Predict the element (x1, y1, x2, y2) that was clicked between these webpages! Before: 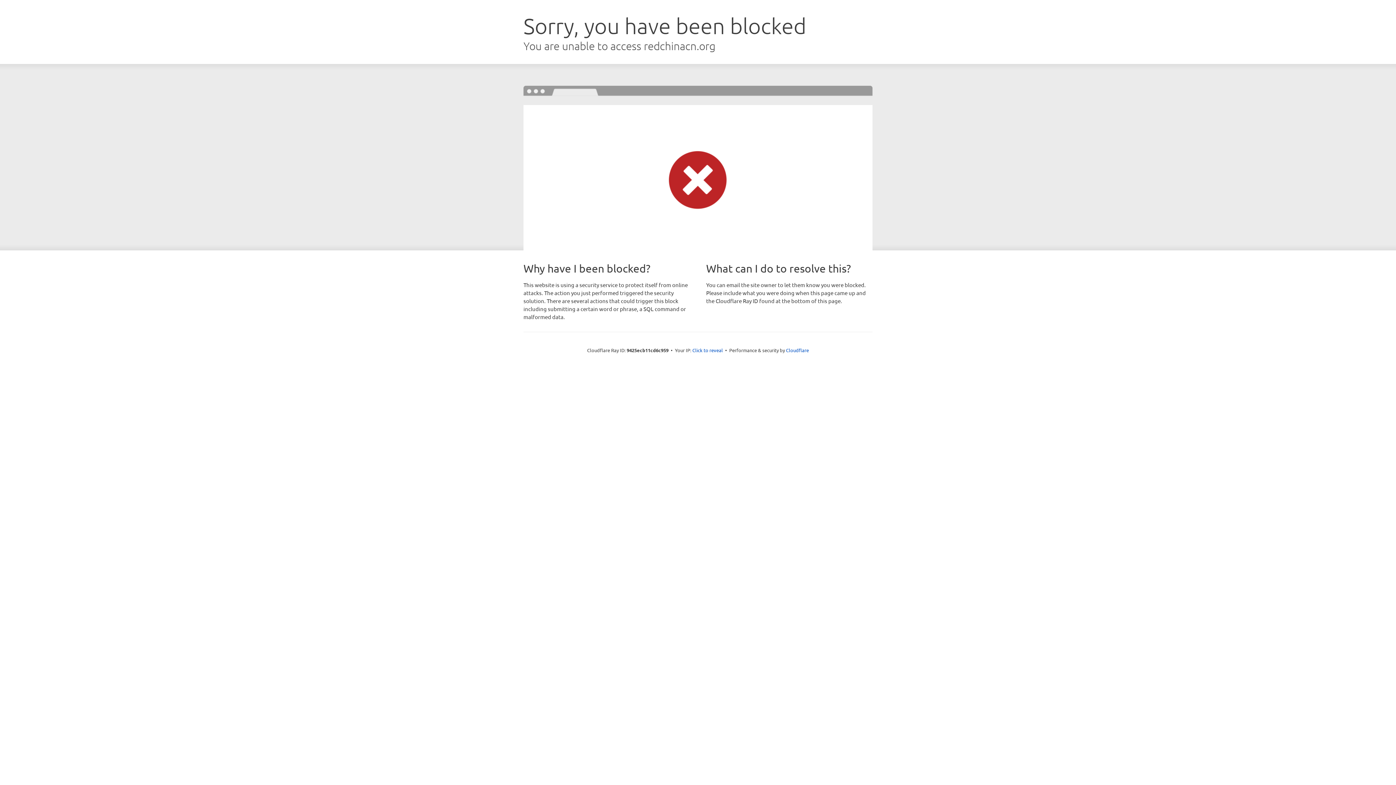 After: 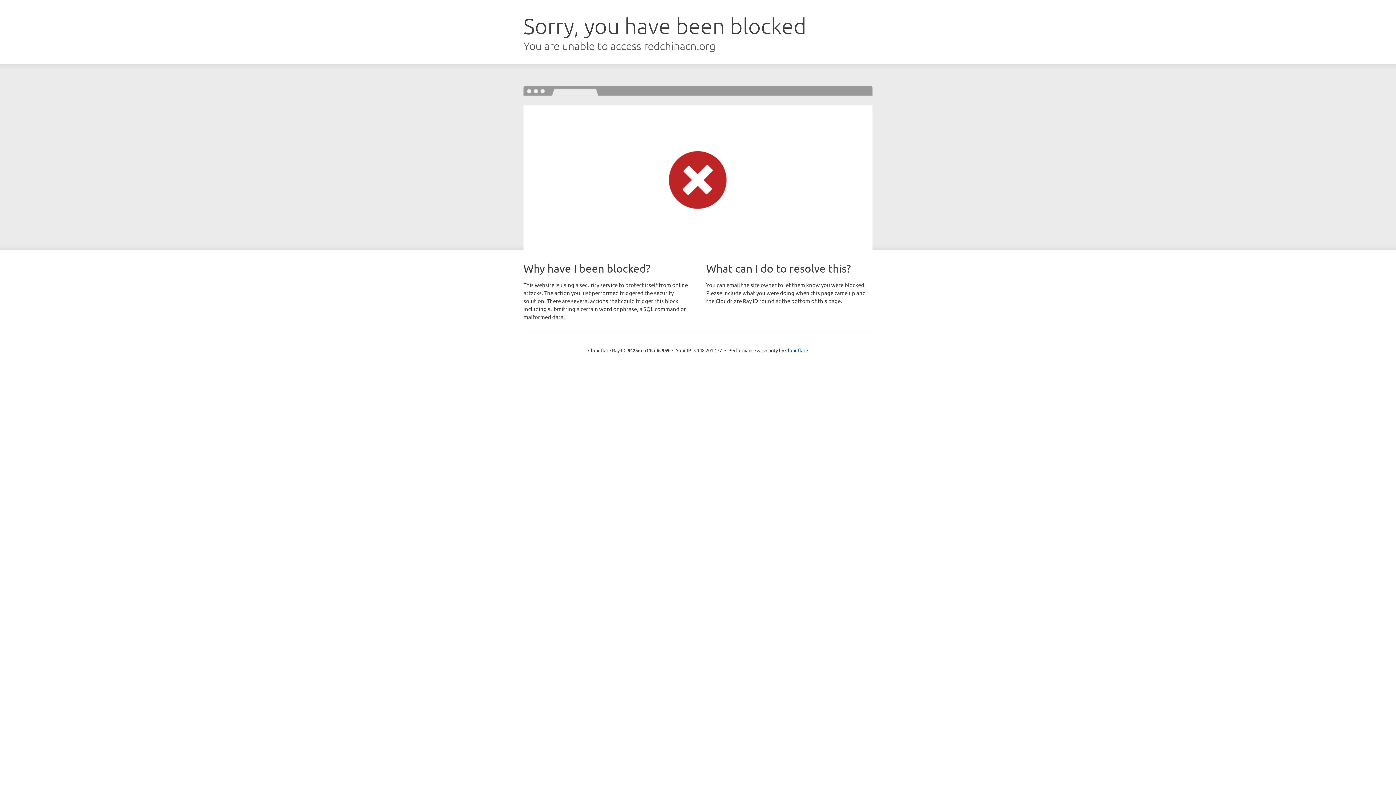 Action: label: Click to reveal bbox: (692, 346, 723, 353)